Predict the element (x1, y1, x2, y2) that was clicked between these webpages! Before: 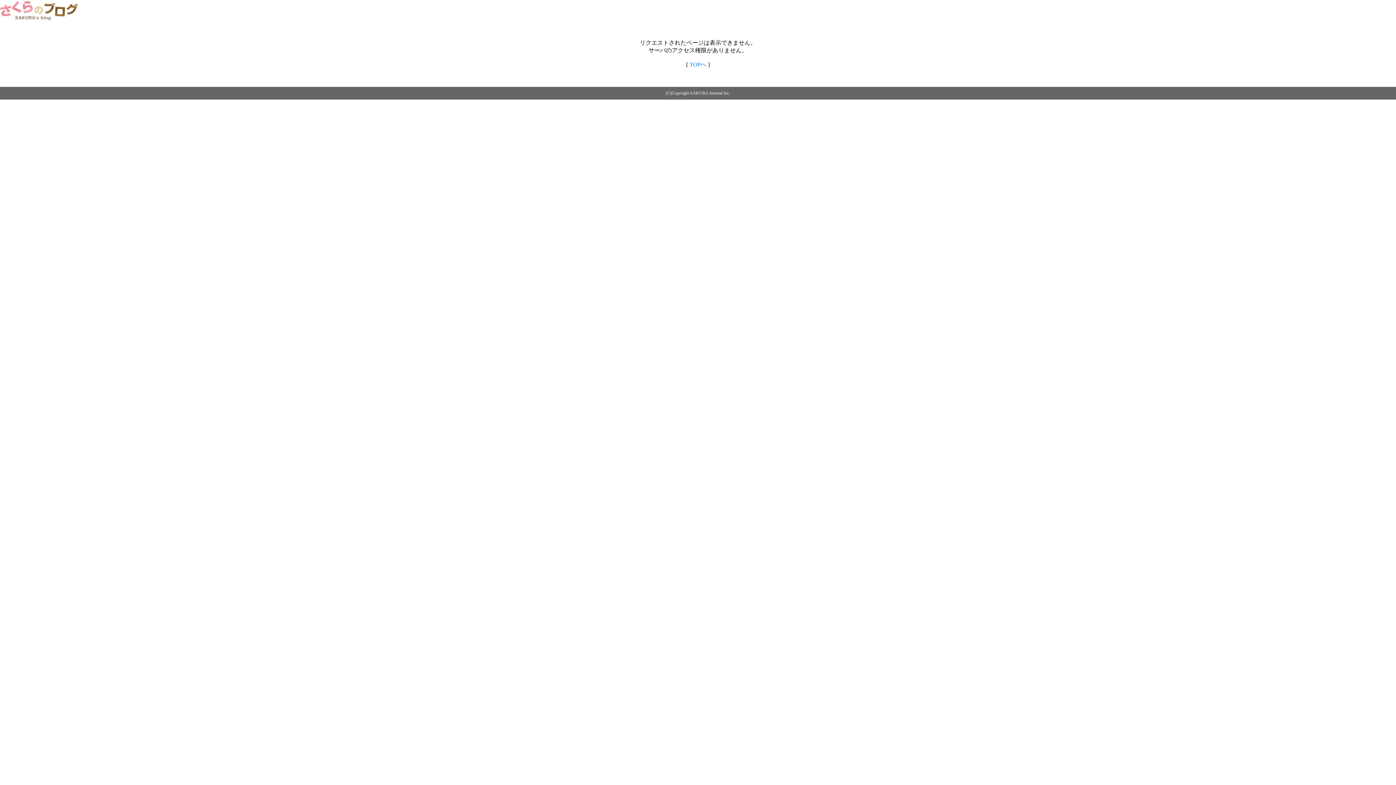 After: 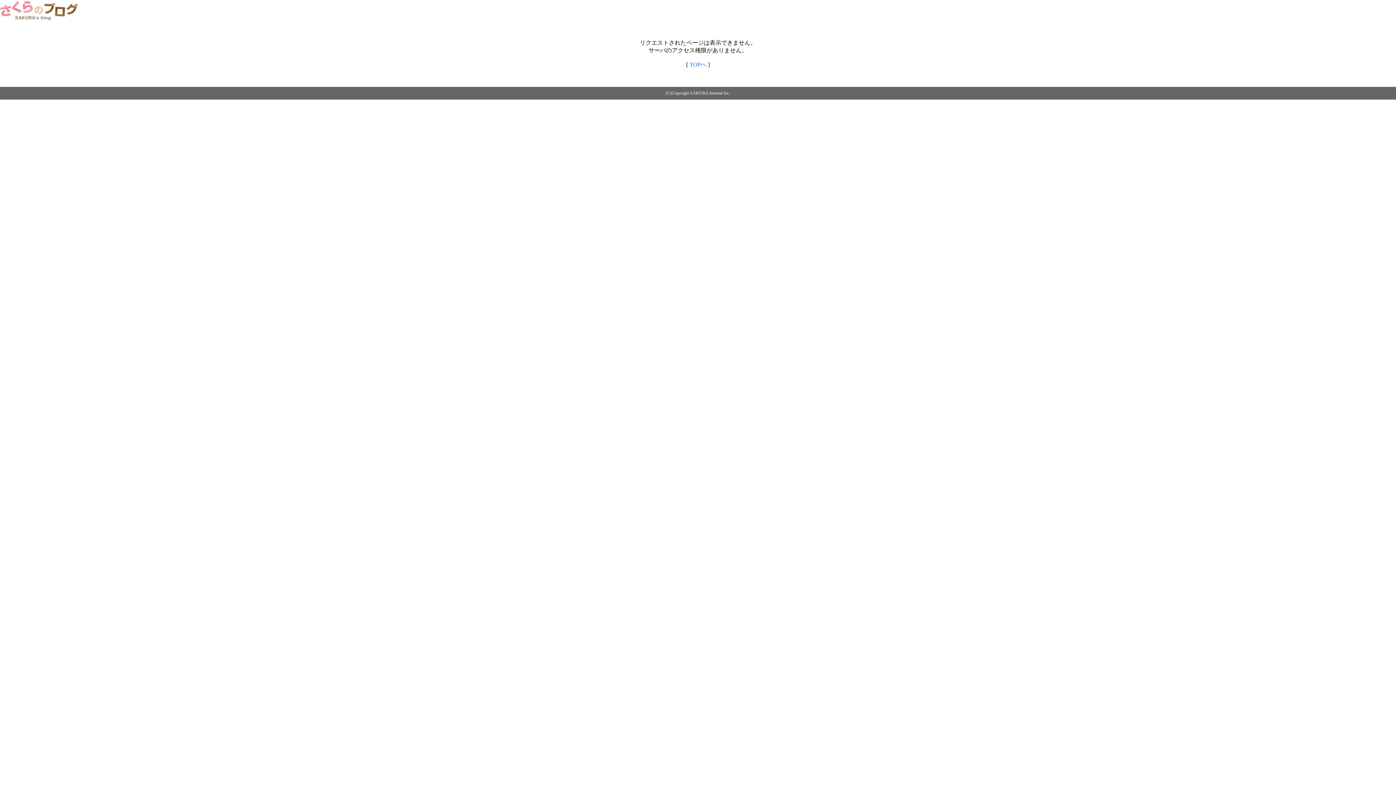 Action: bbox: (0, 14, 79, 20)